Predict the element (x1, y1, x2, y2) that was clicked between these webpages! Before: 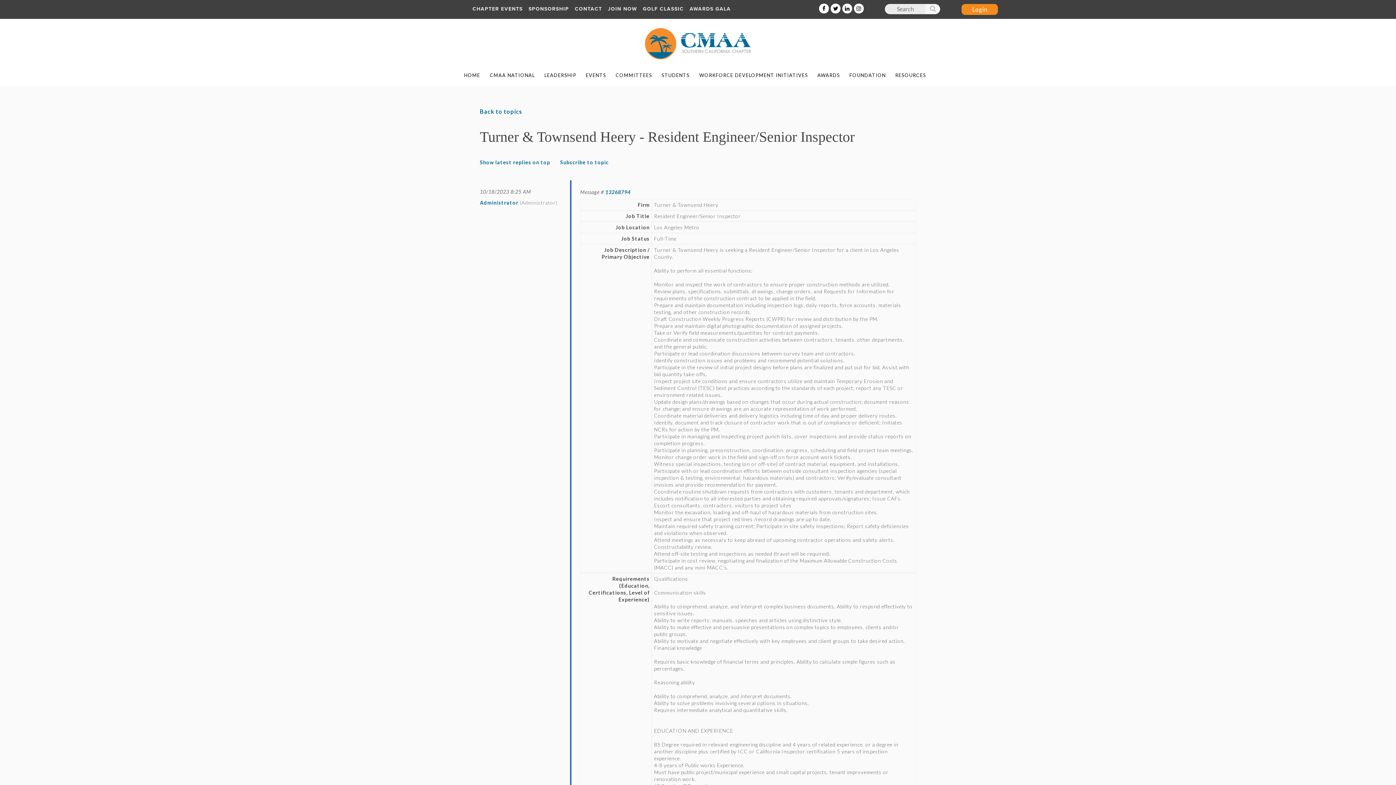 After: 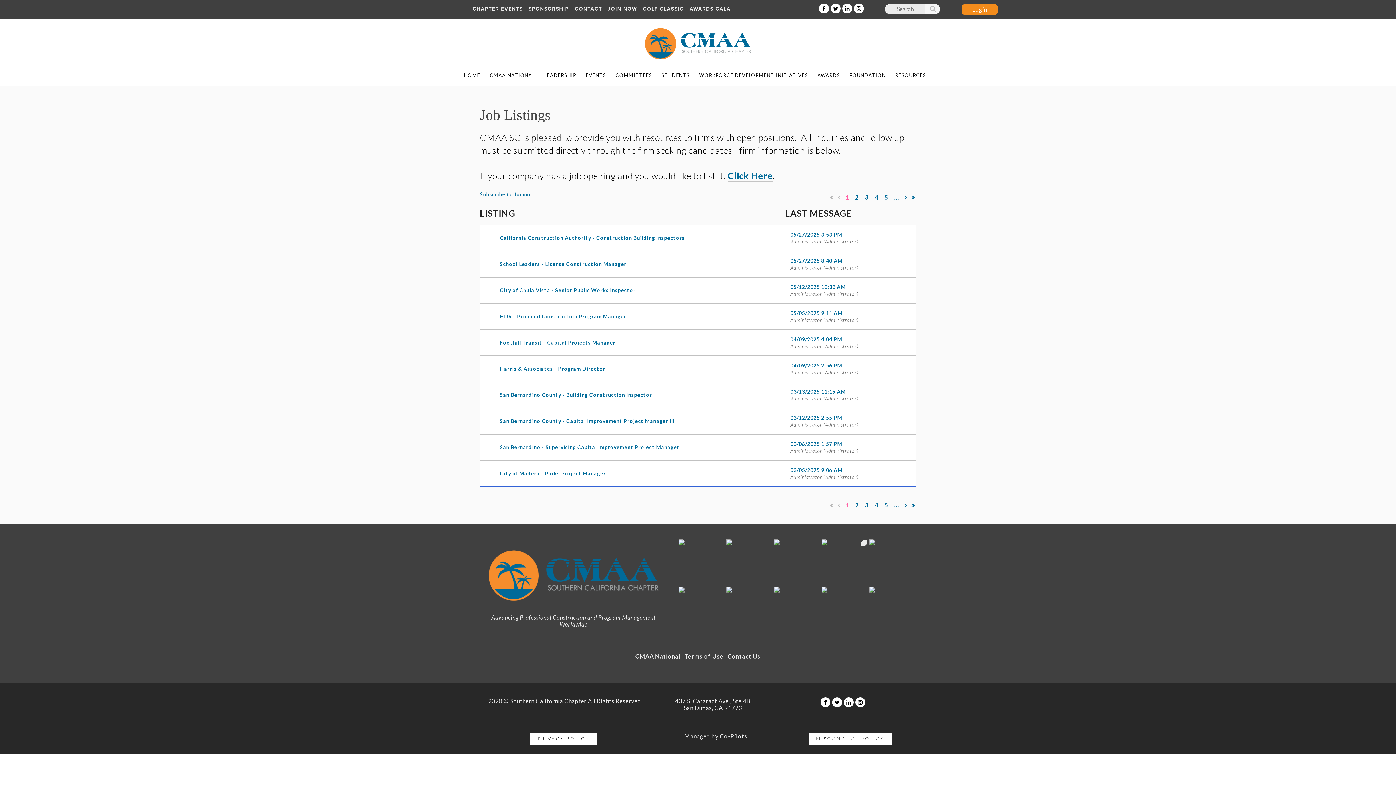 Action: label: Back to topics bbox: (480, 108, 522, 114)